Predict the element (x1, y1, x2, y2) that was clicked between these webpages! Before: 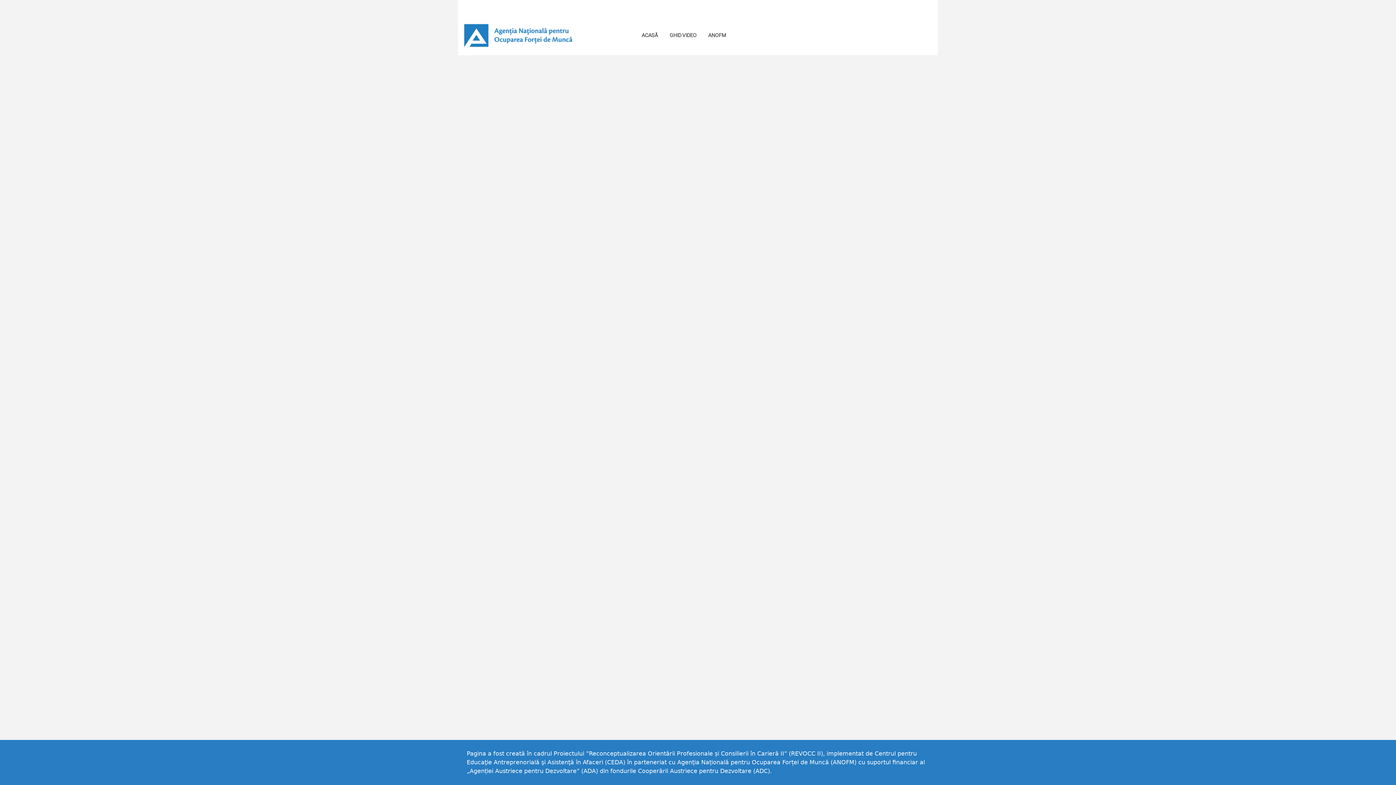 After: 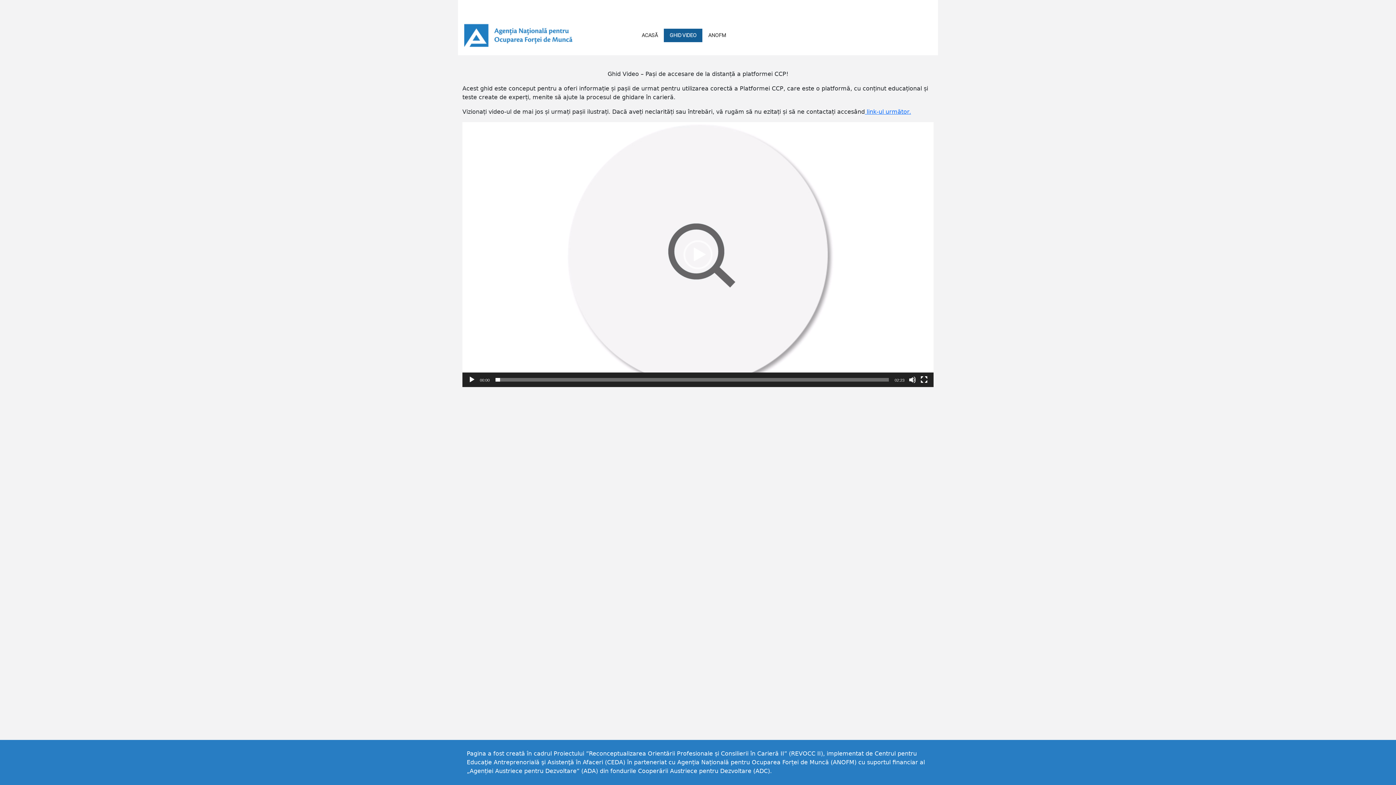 Action: bbox: (664, 28, 702, 42) label: GHID VIDEO